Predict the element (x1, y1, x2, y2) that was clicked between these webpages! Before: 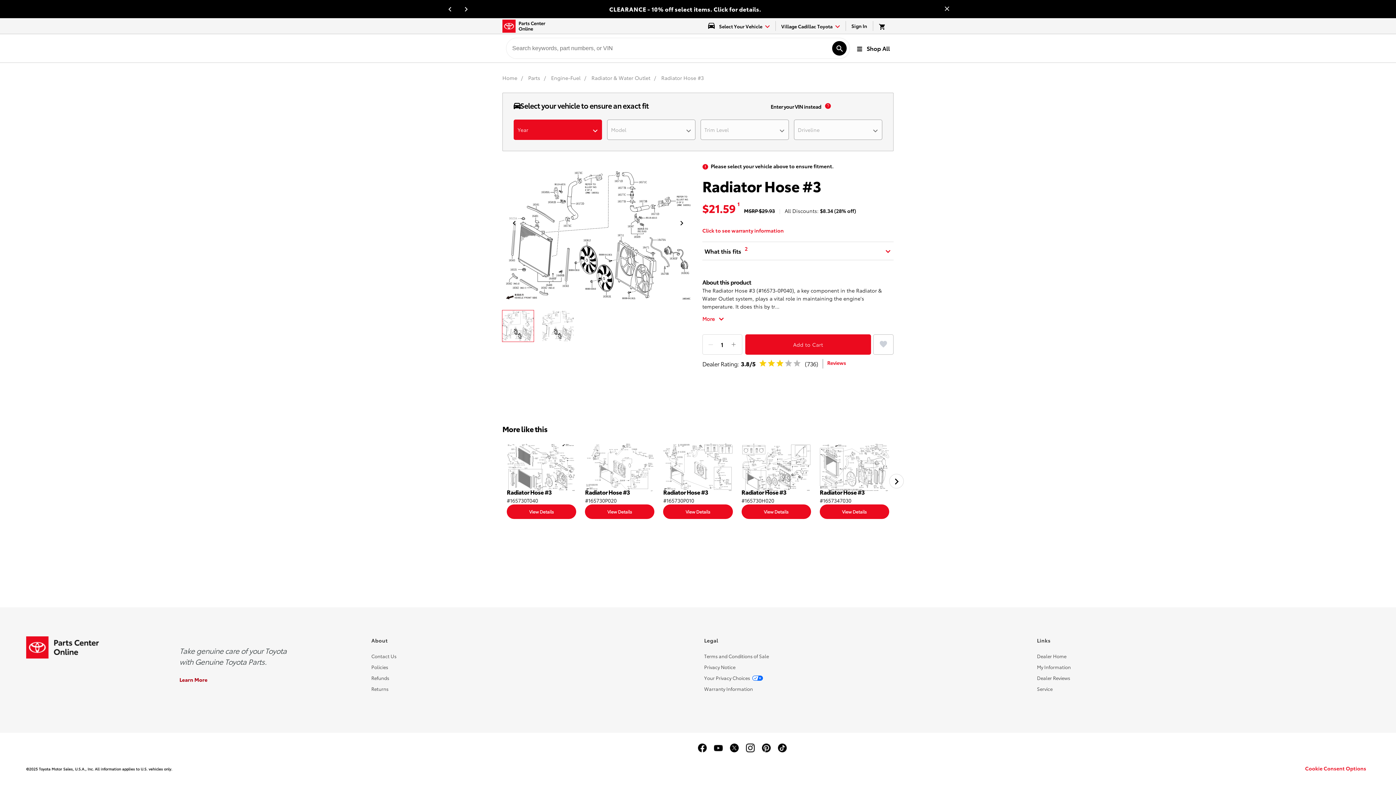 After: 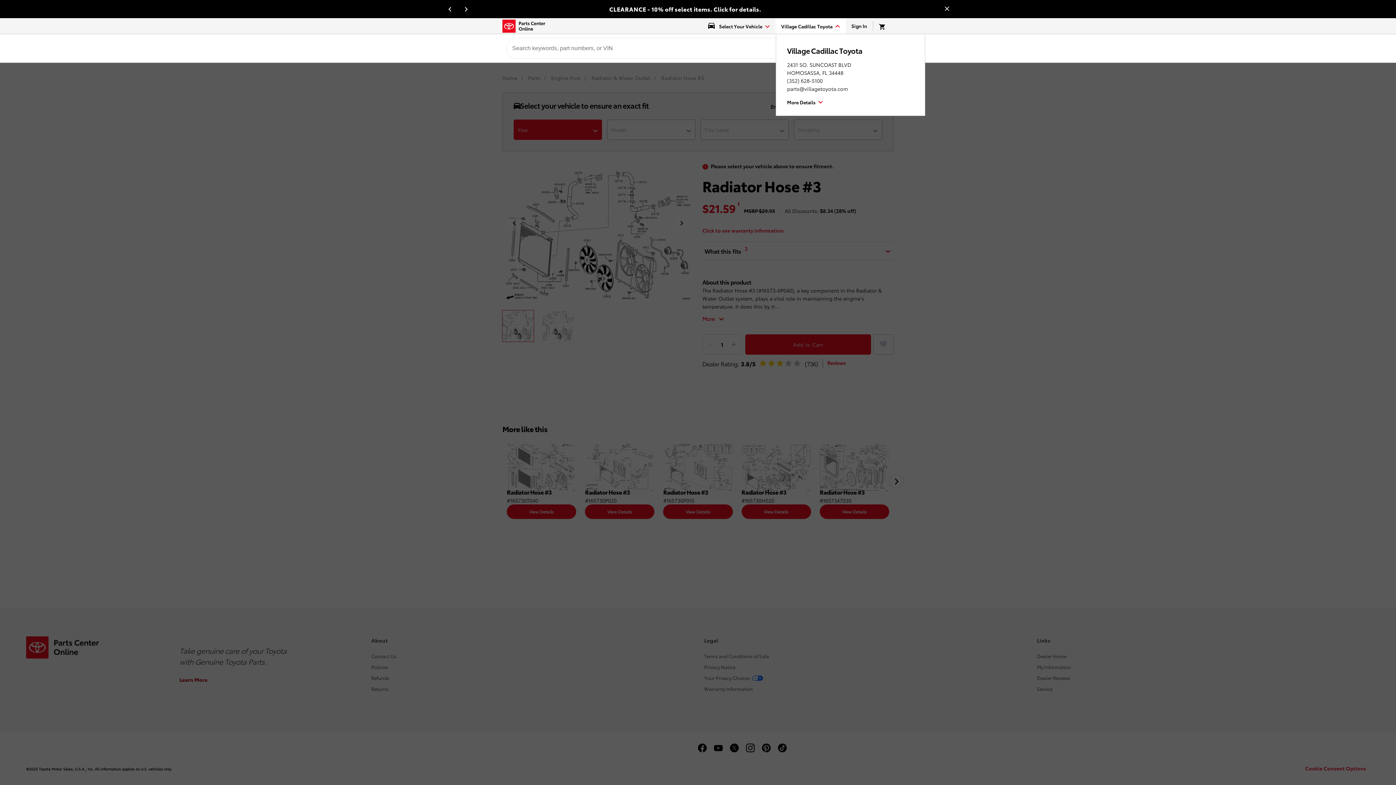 Action: label: find-dealer dropdown bbox: (776, 21, 845, 30)